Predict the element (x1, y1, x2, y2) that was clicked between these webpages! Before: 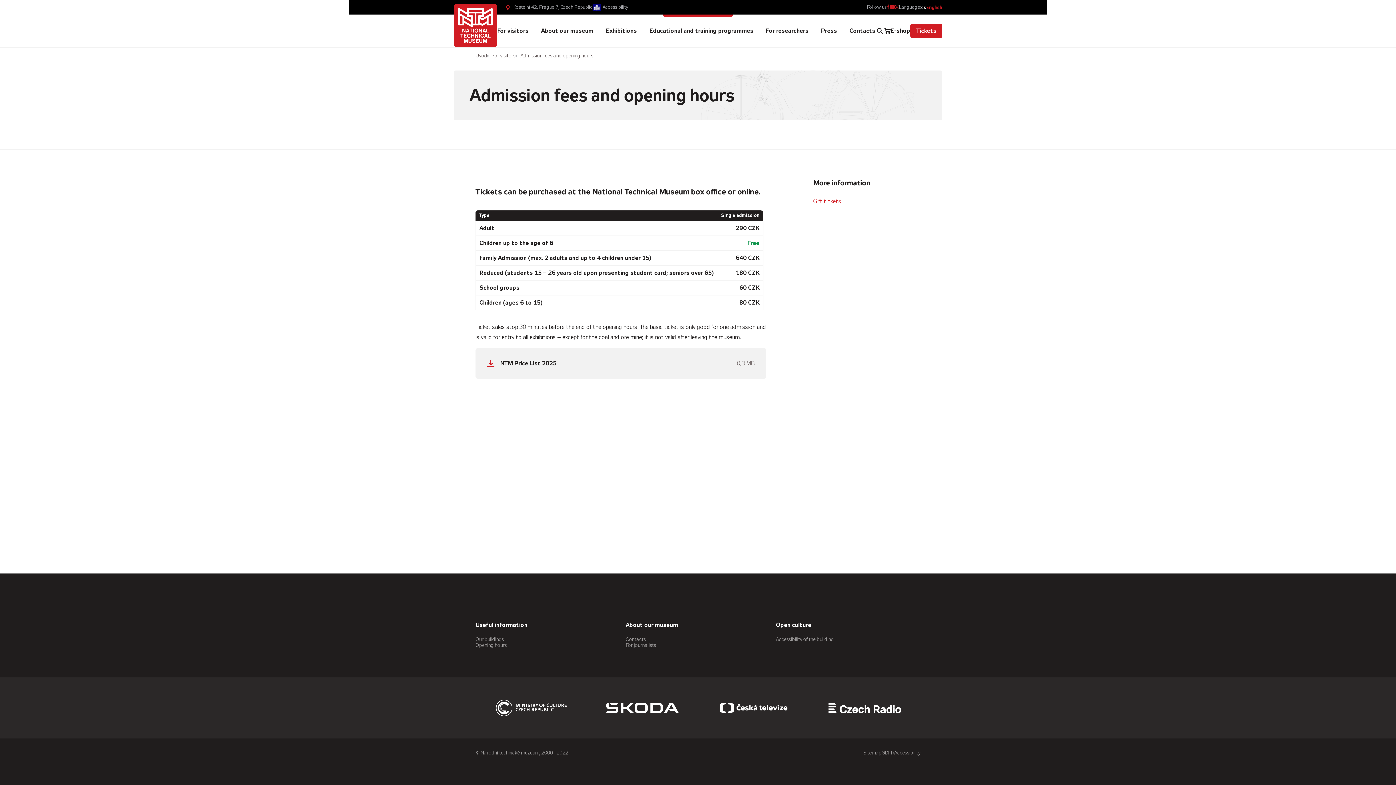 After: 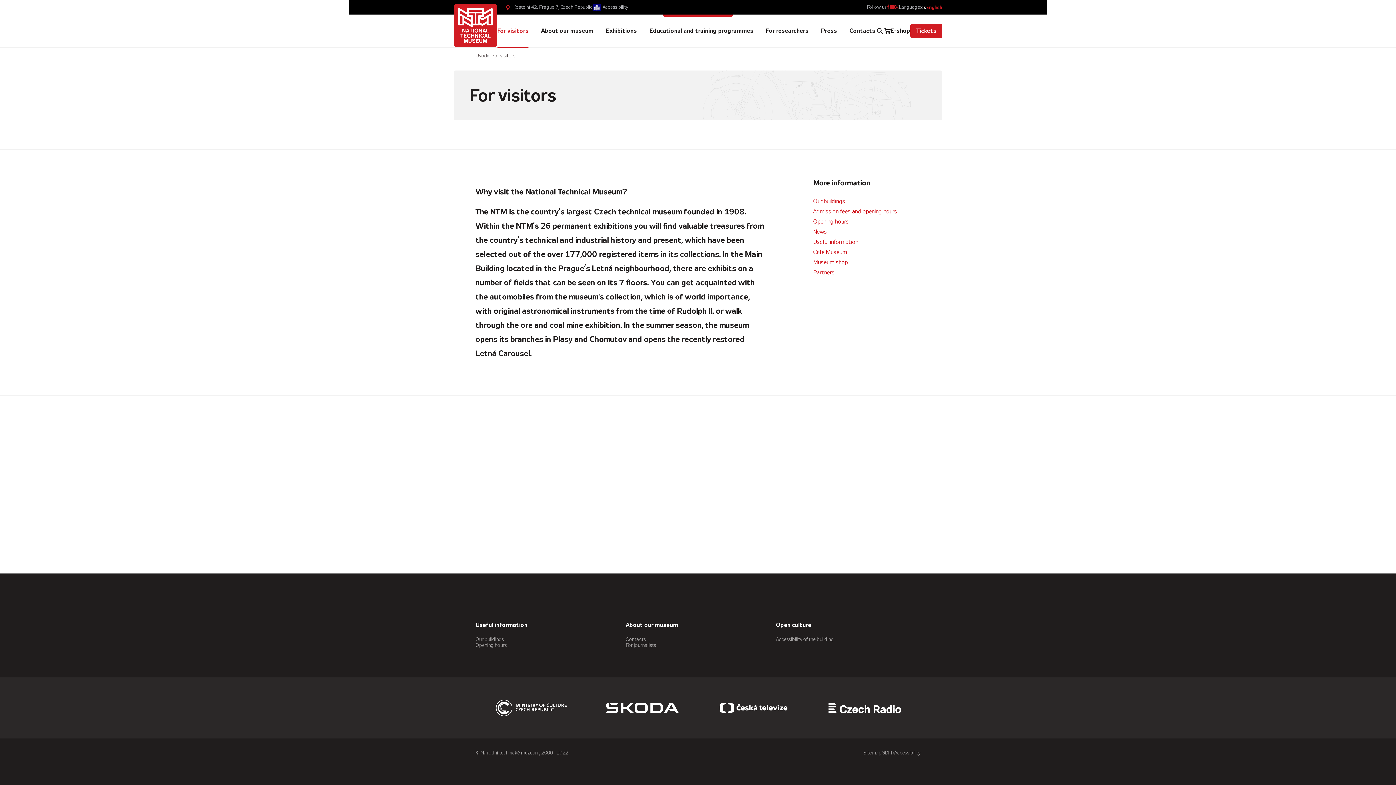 Action: bbox: (497, 14, 528, 47) label: For visitors